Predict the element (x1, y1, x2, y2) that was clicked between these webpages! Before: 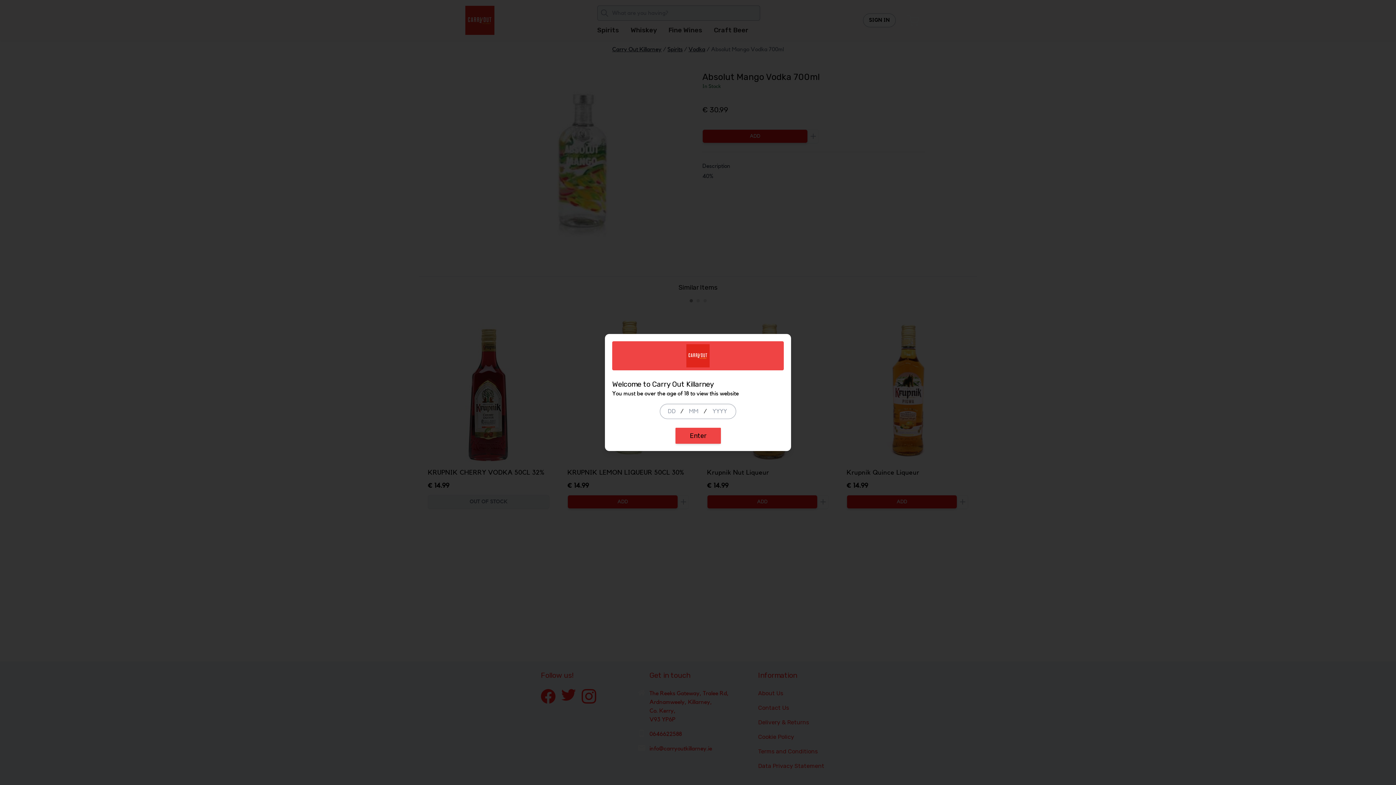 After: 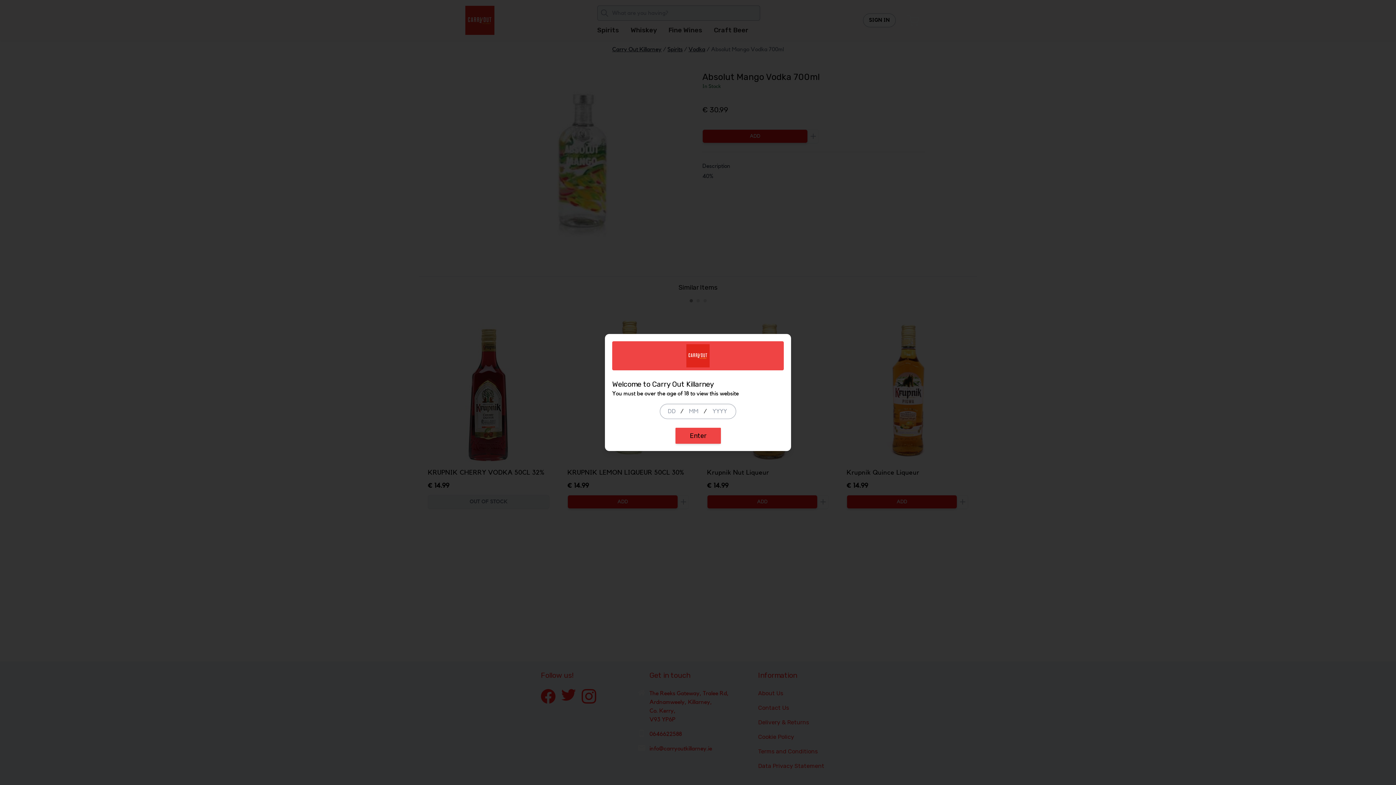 Action: bbox: (675, 428, 720, 444) label: Enter